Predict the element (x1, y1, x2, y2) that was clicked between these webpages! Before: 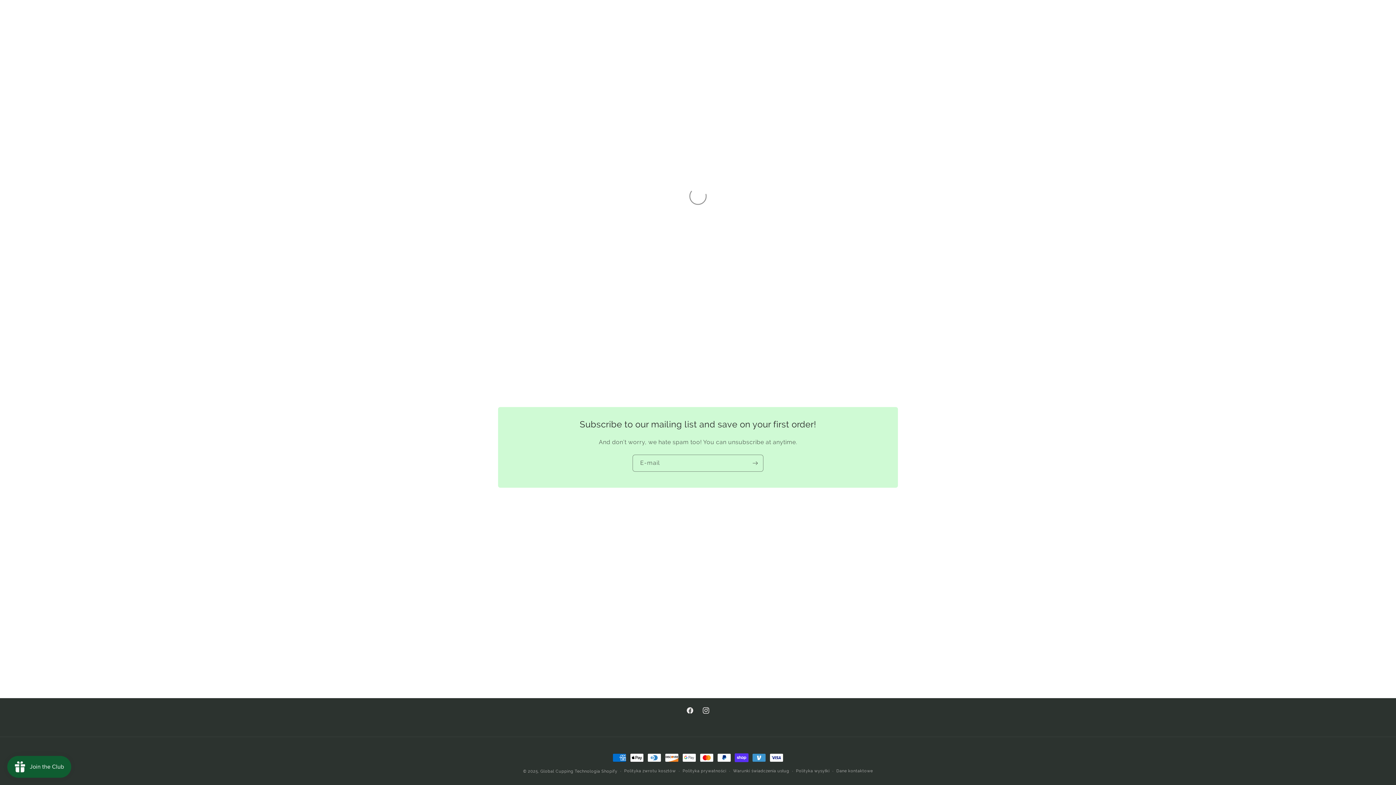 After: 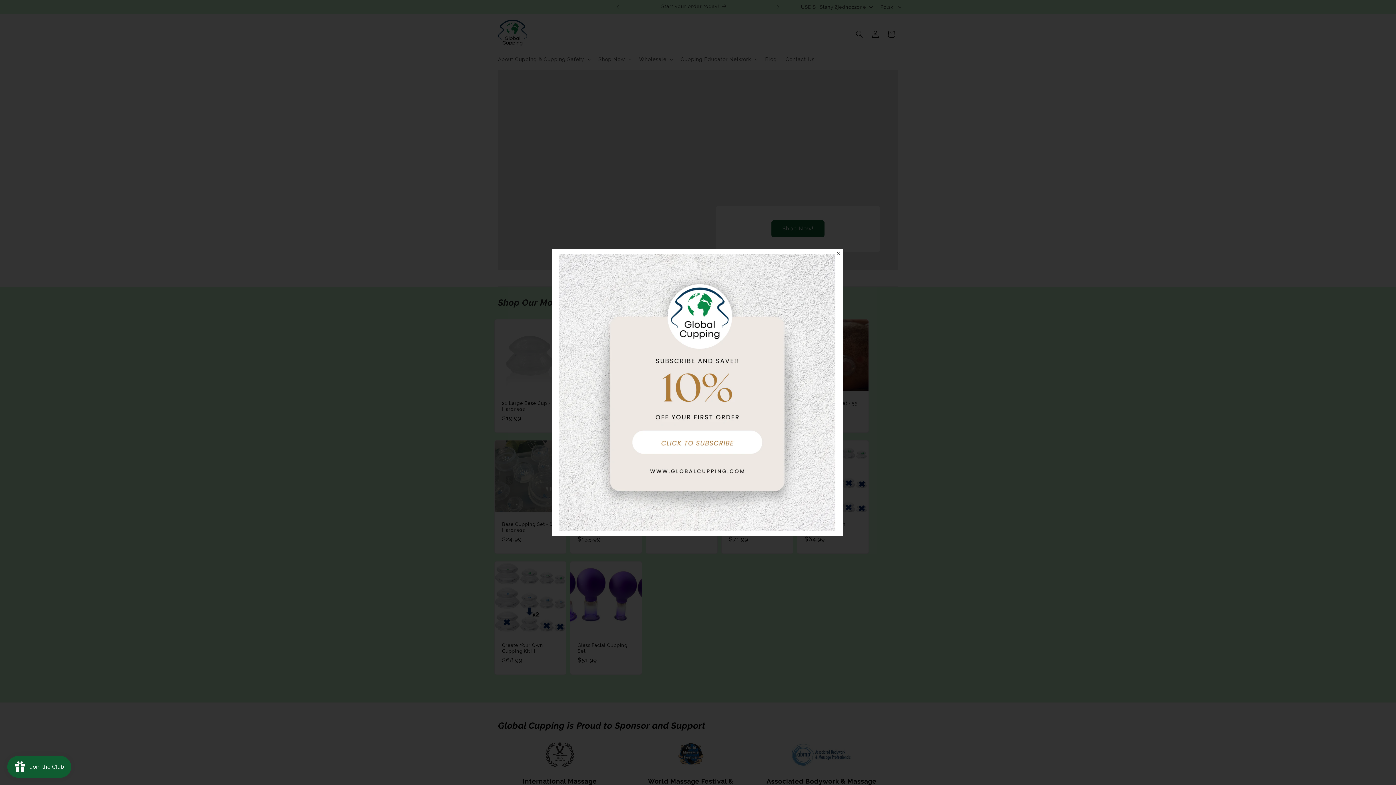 Action: label: Global Cupping bbox: (540, 769, 573, 774)